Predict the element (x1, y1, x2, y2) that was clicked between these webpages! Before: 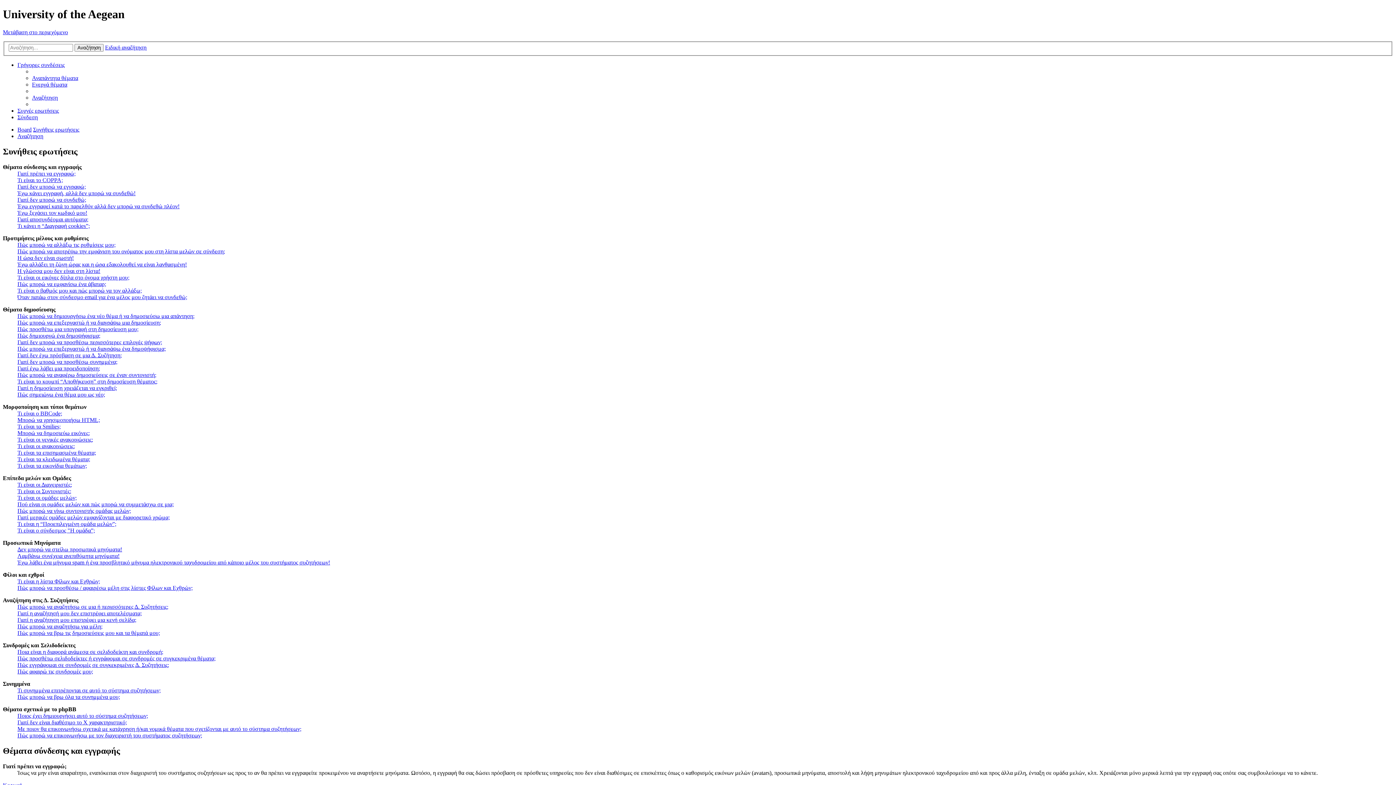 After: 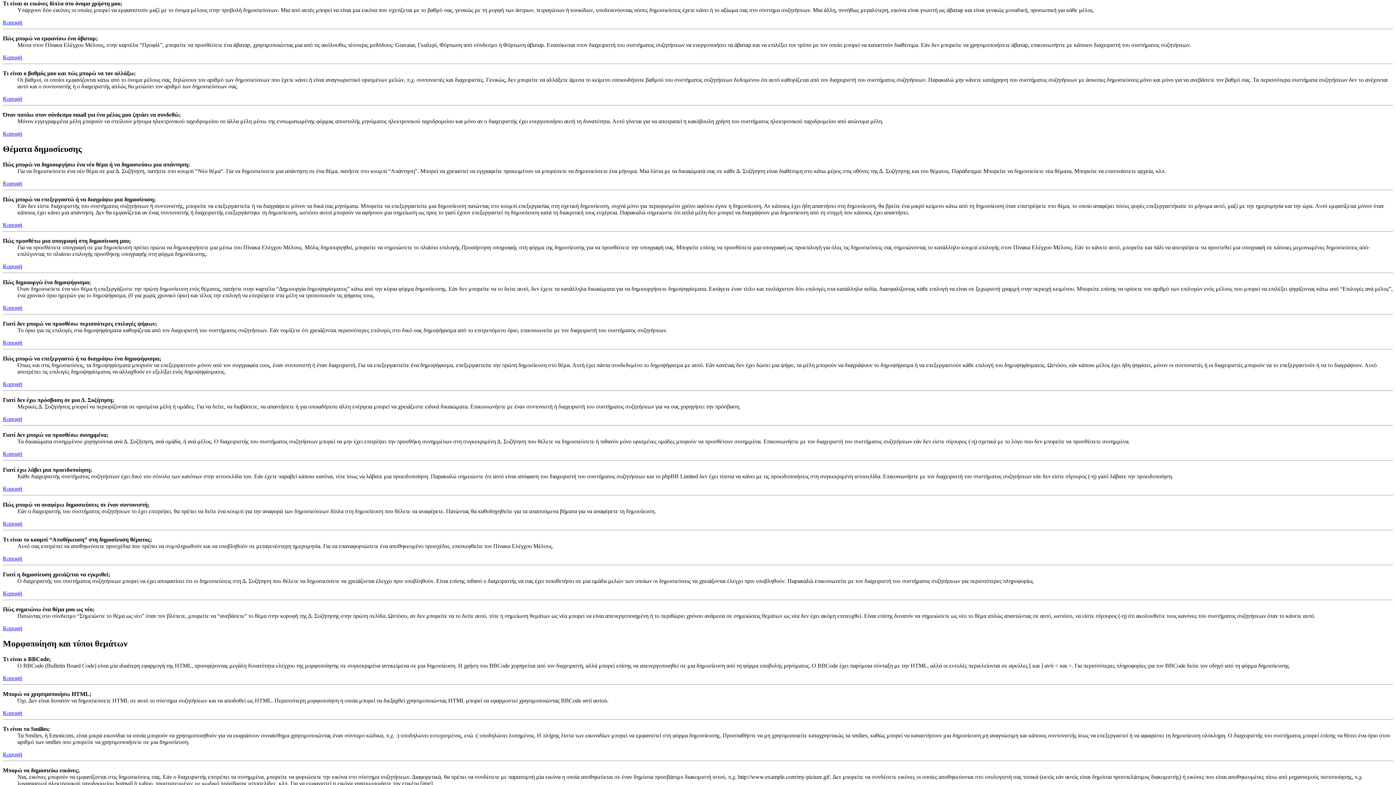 Action: bbox: (17, 274, 129, 280) label: Τι είναι οι εικόνες δίπλα στο όνομα χρήστη μου;